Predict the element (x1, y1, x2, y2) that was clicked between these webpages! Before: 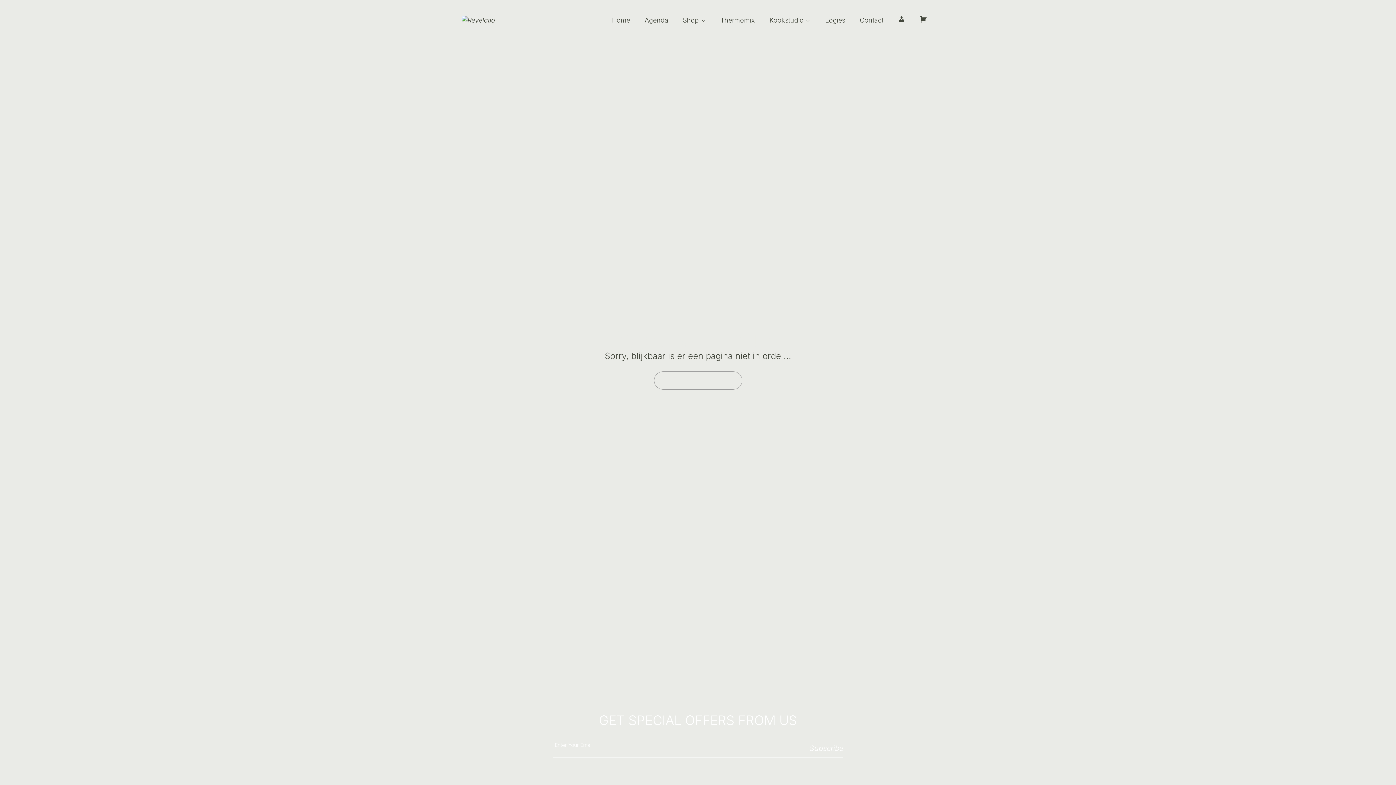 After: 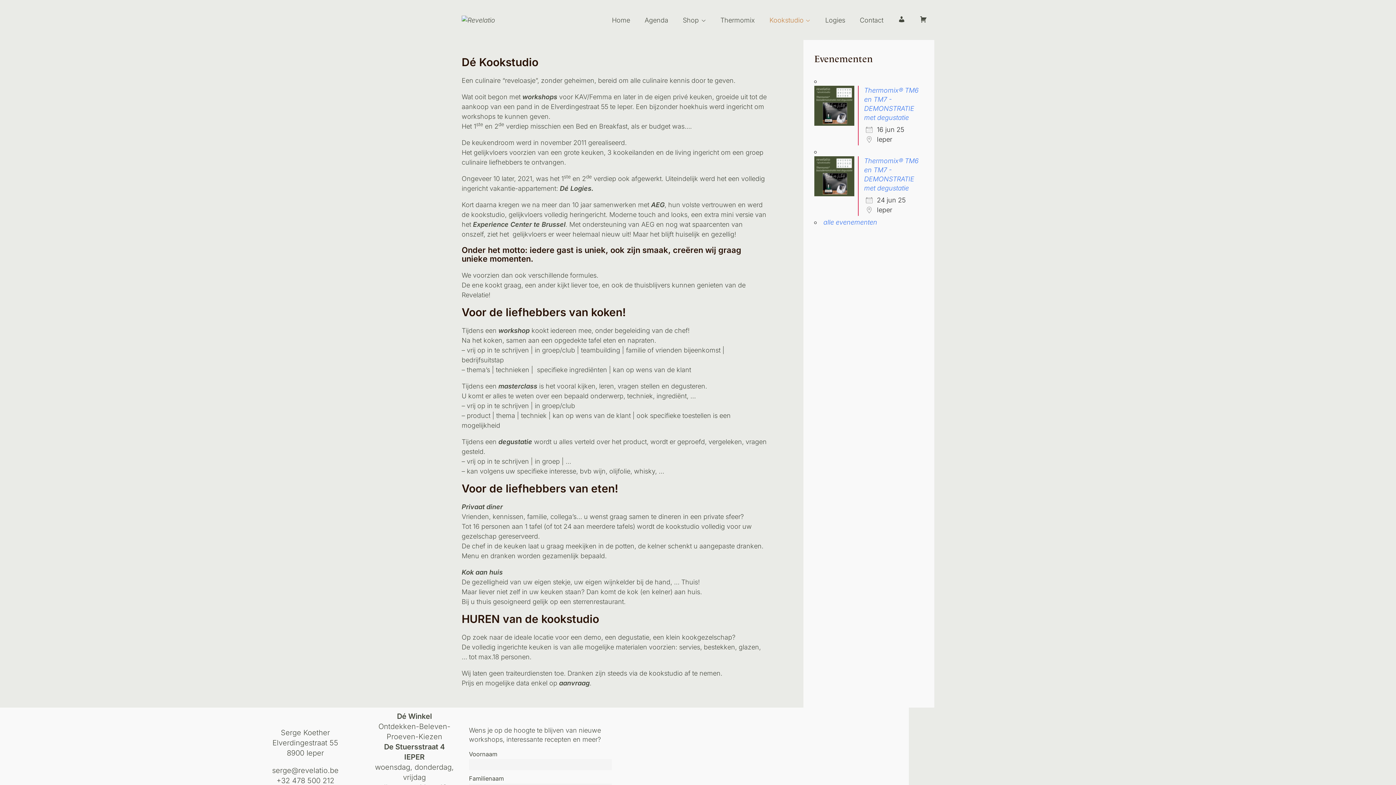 Action: label: Kookstudio bbox: (762, 15, 818, 24)